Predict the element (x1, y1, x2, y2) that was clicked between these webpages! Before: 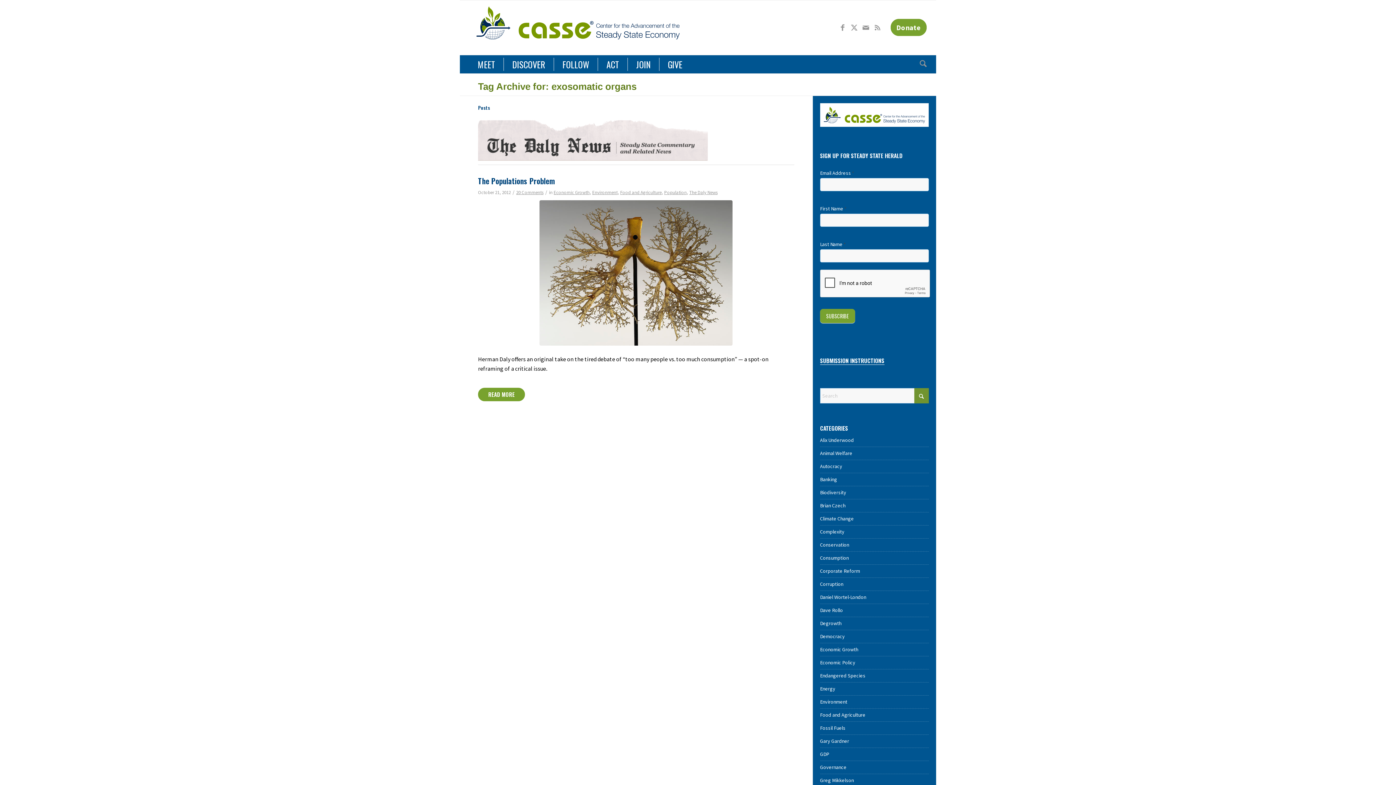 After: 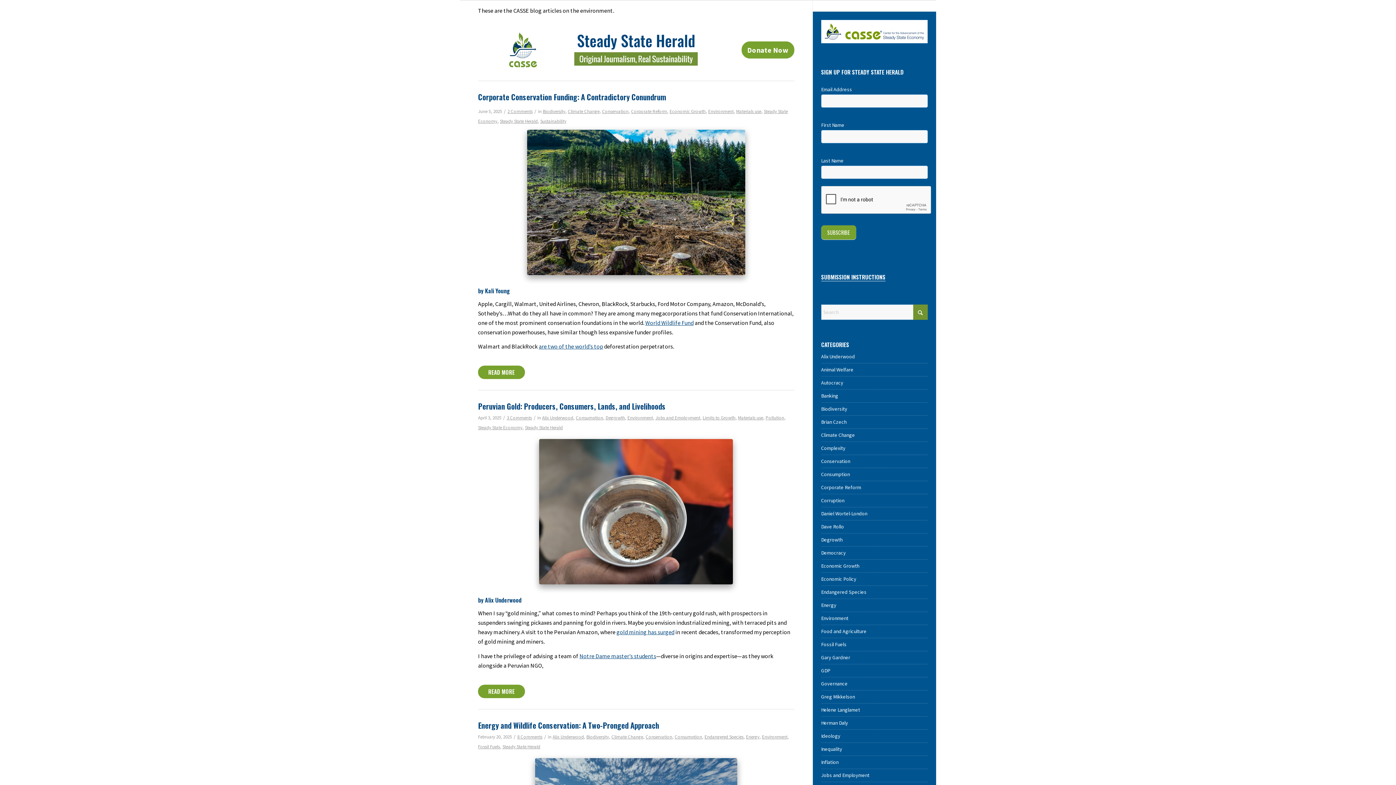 Action: label: Environment bbox: (592, 189, 617, 195)